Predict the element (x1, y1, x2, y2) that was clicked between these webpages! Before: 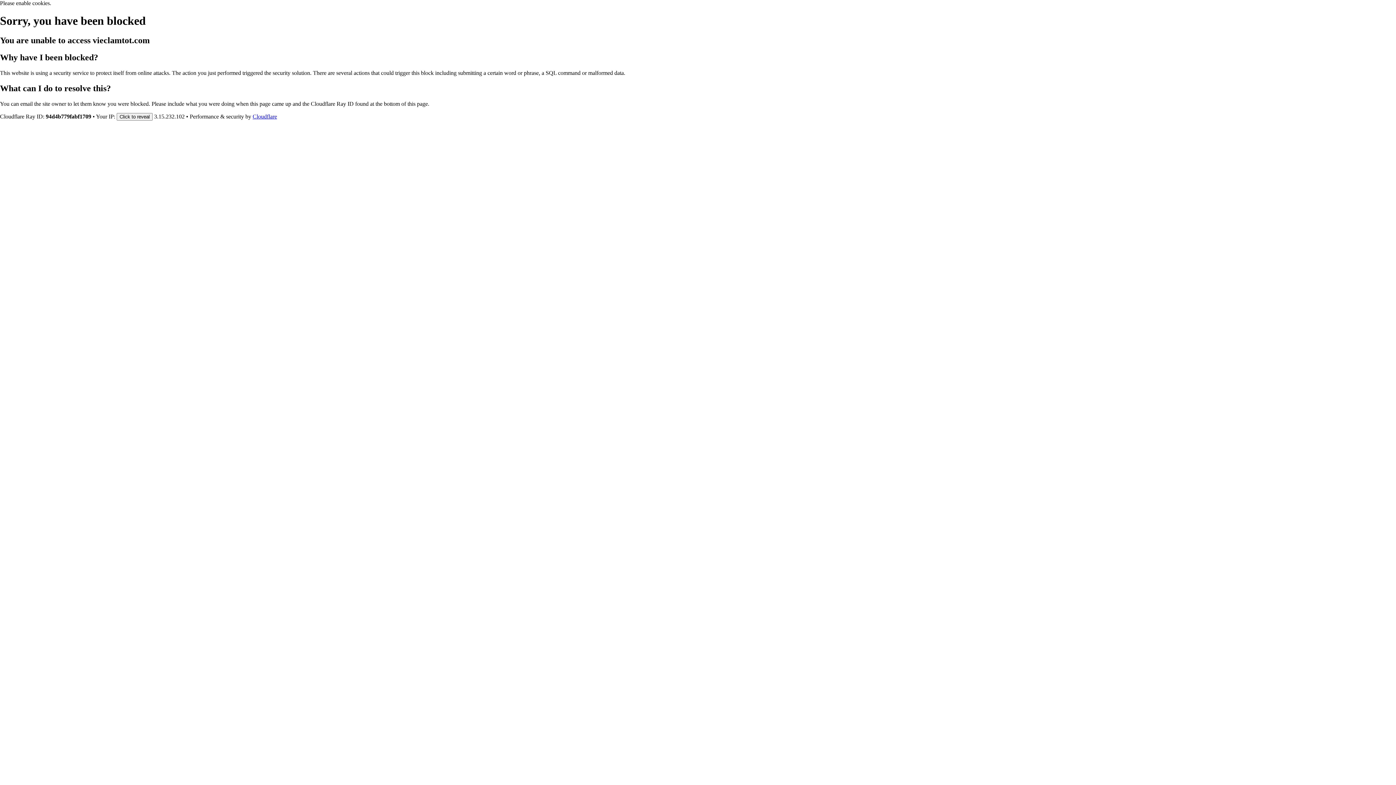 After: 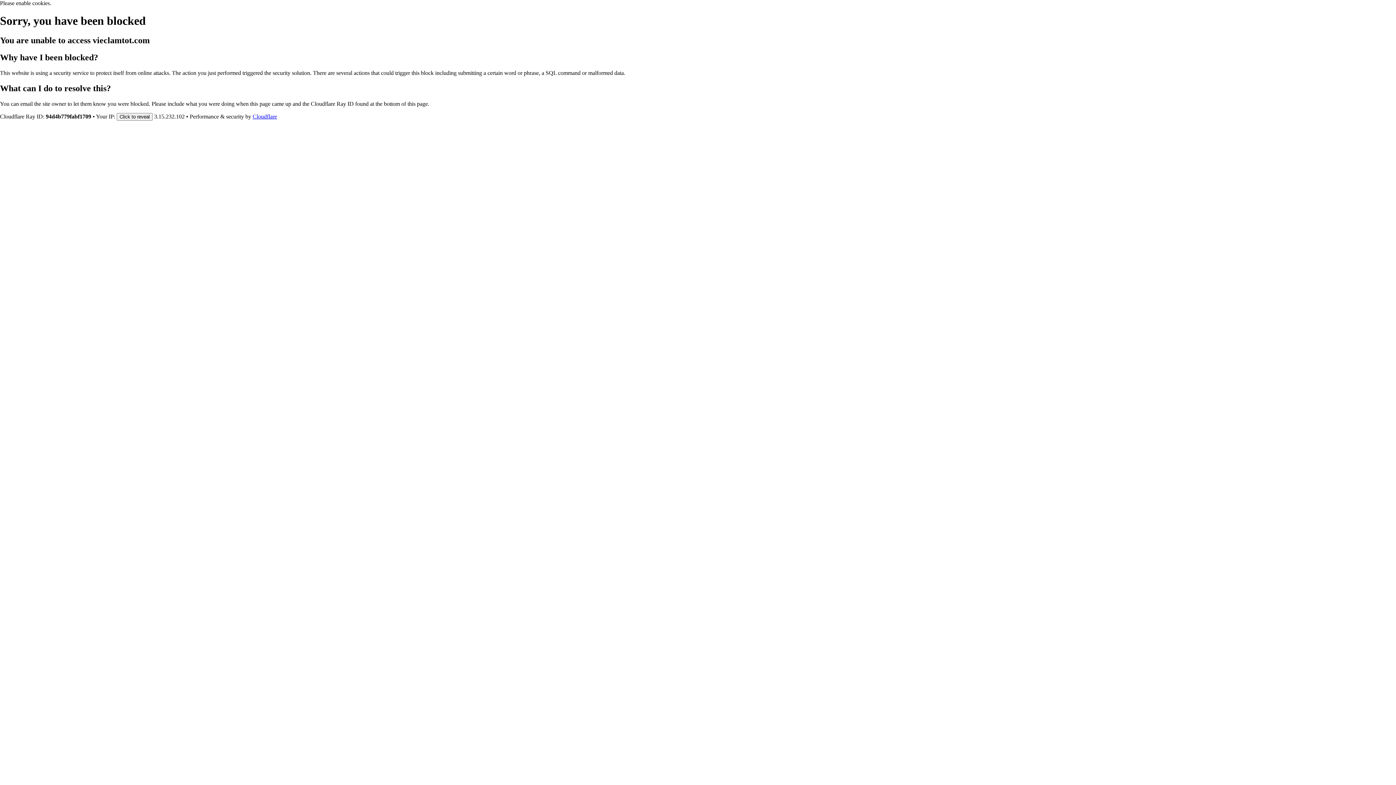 Action: label: Cloudflare bbox: (252, 113, 277, 119)